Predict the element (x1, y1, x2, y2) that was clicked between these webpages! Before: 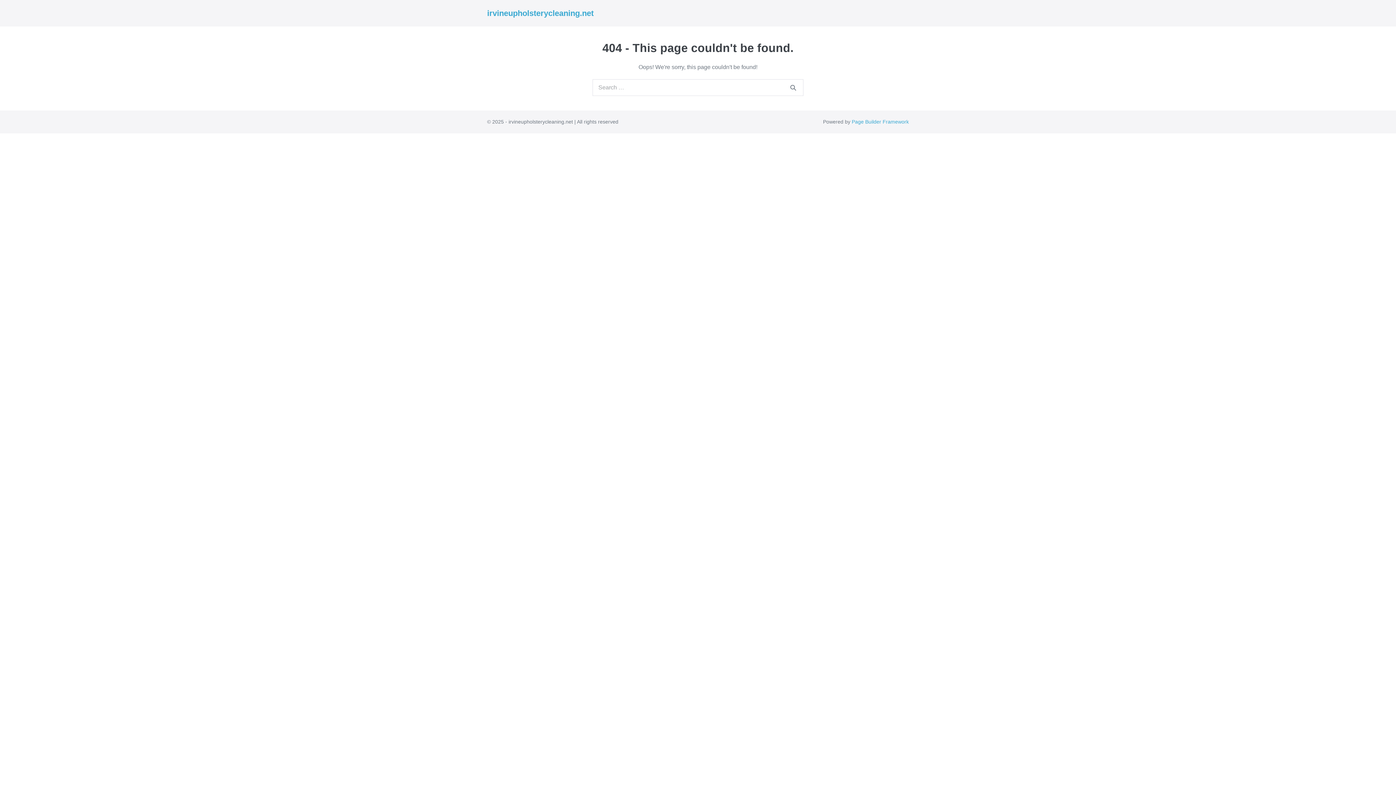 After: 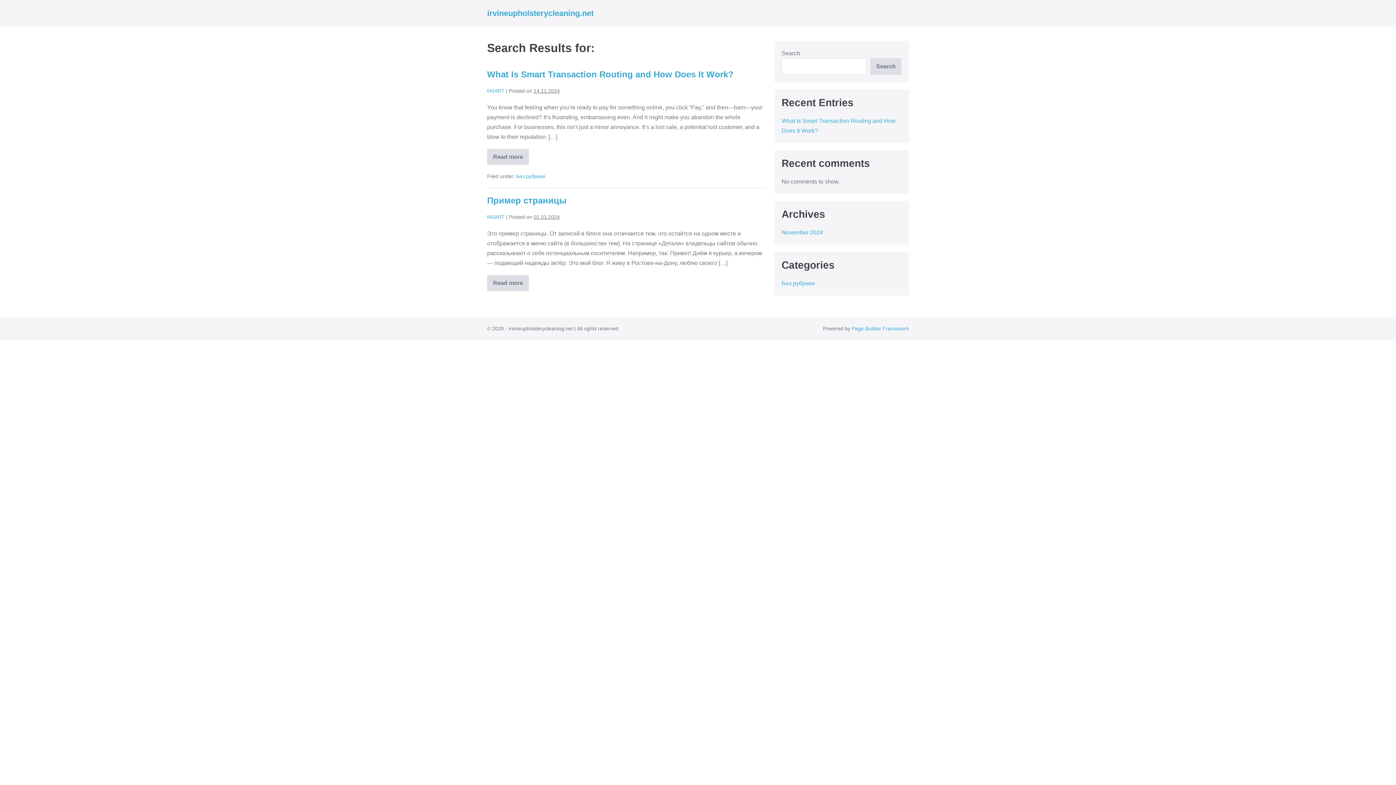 Action: bbox: (786, 81, 800, 94)